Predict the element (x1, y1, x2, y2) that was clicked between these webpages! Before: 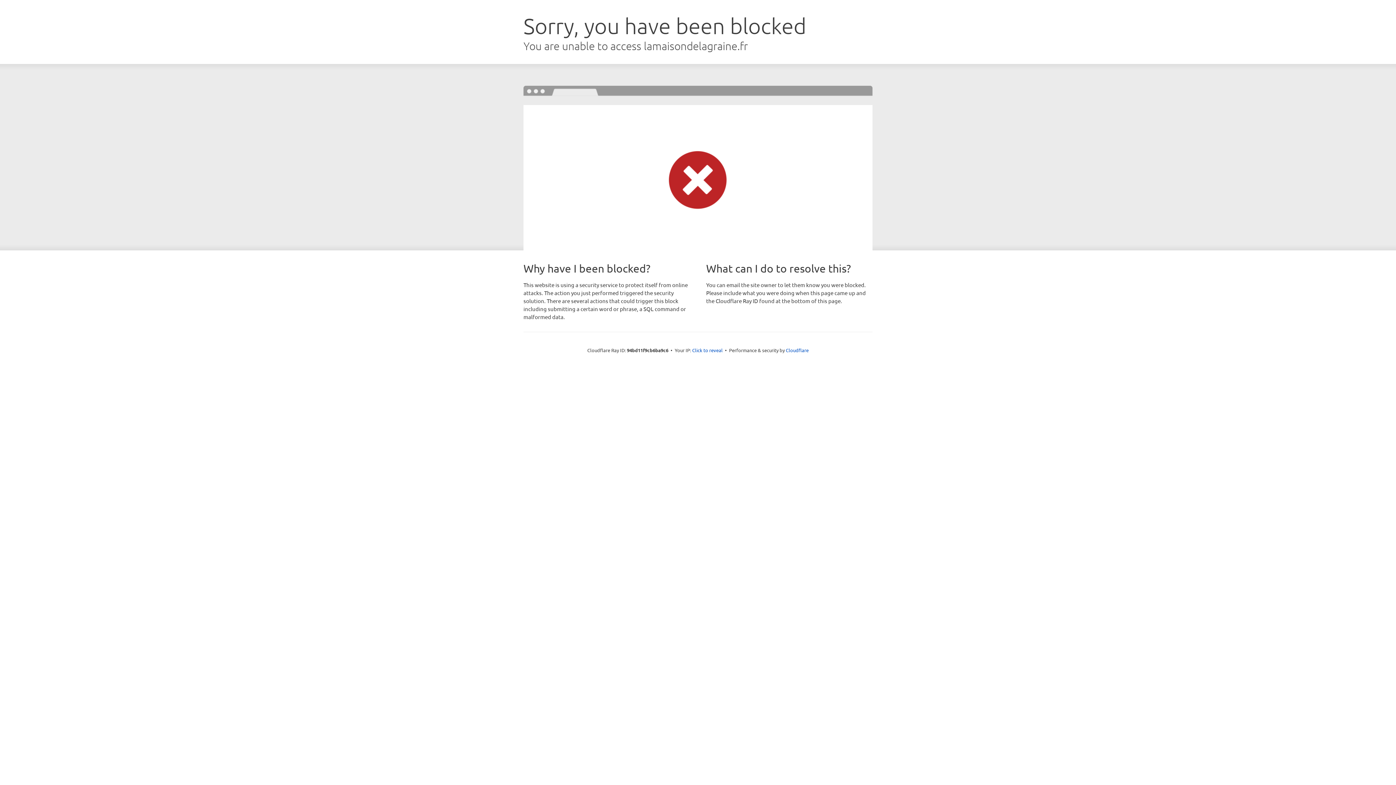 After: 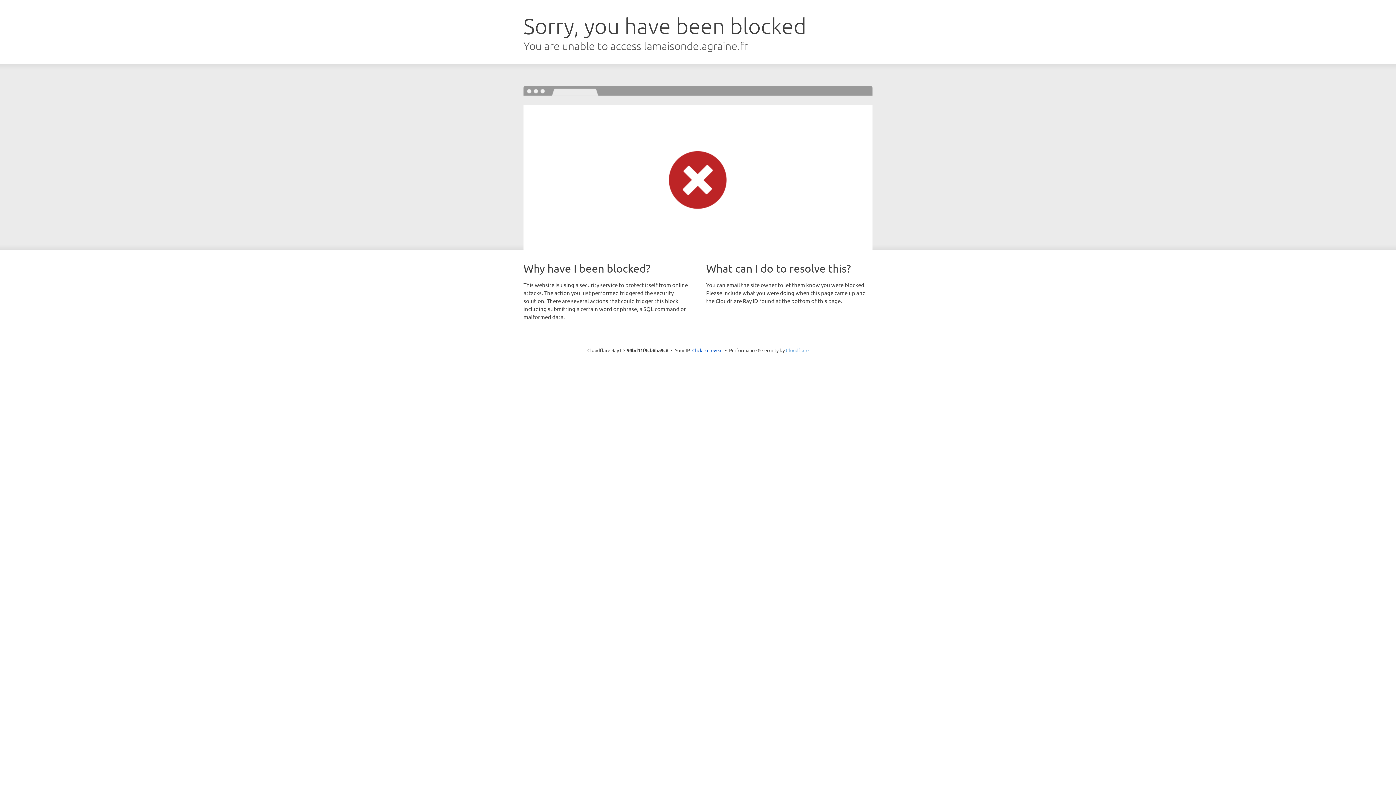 Action: bbox: (786, 347, 808, 353) label: Cloudflare